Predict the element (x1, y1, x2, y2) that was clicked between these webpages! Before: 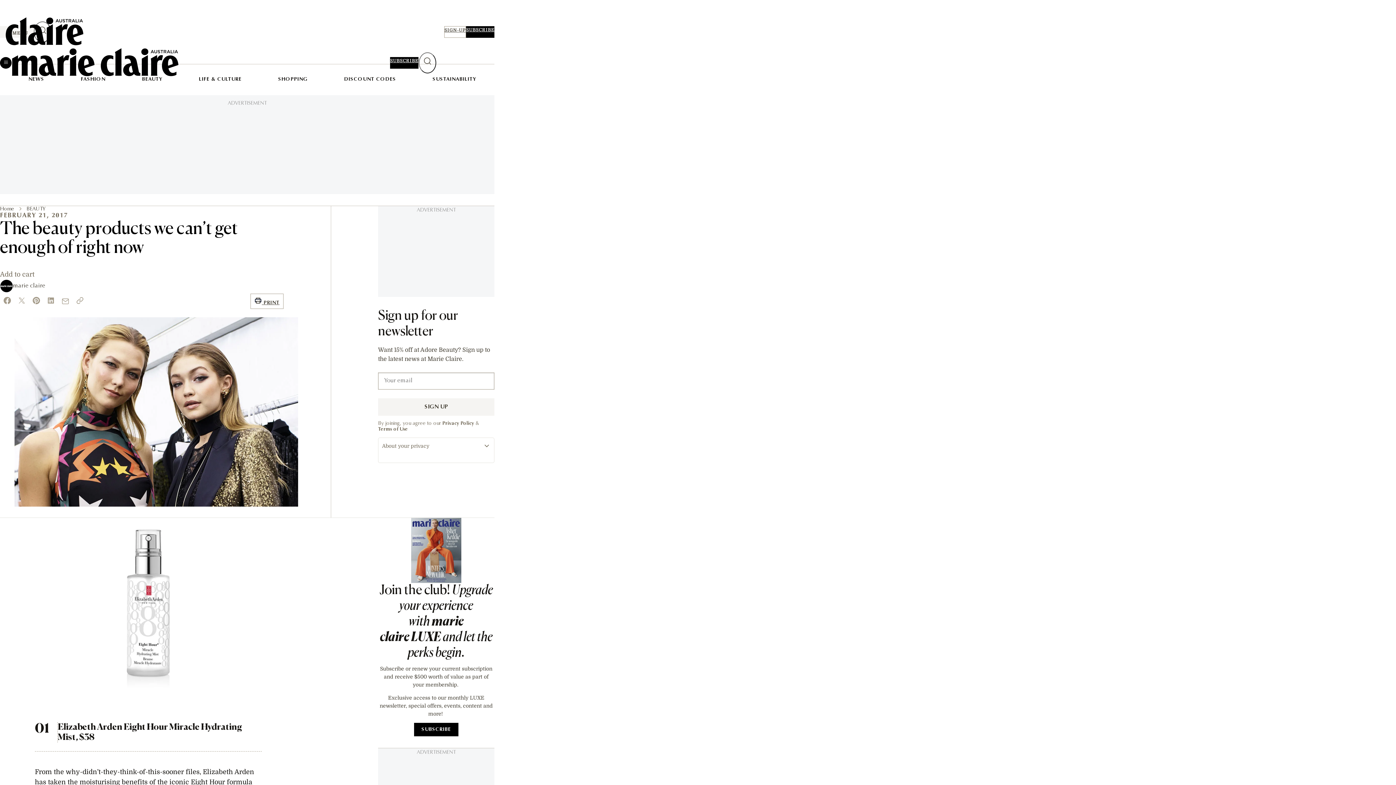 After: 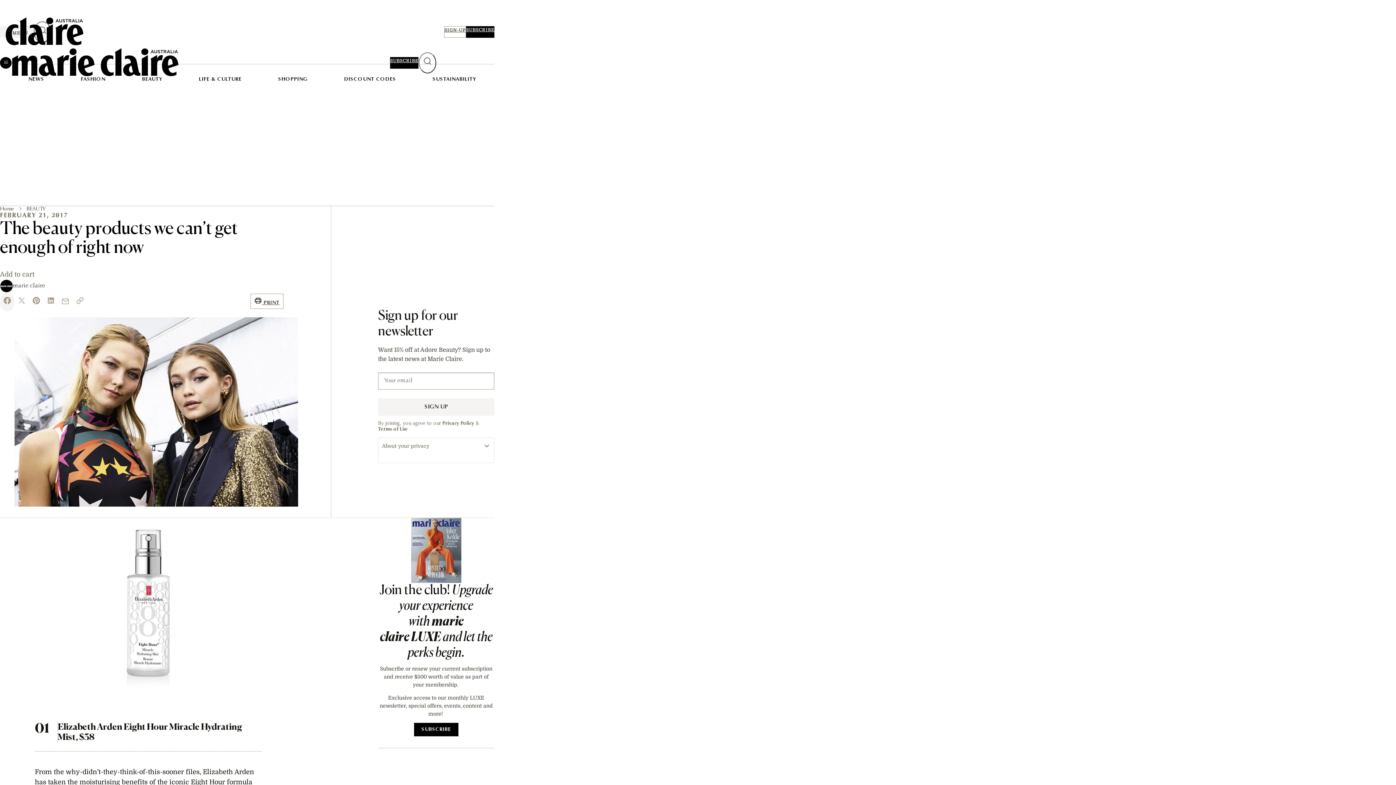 Action: label: facebook bbox: (0, 292, 14, 311)